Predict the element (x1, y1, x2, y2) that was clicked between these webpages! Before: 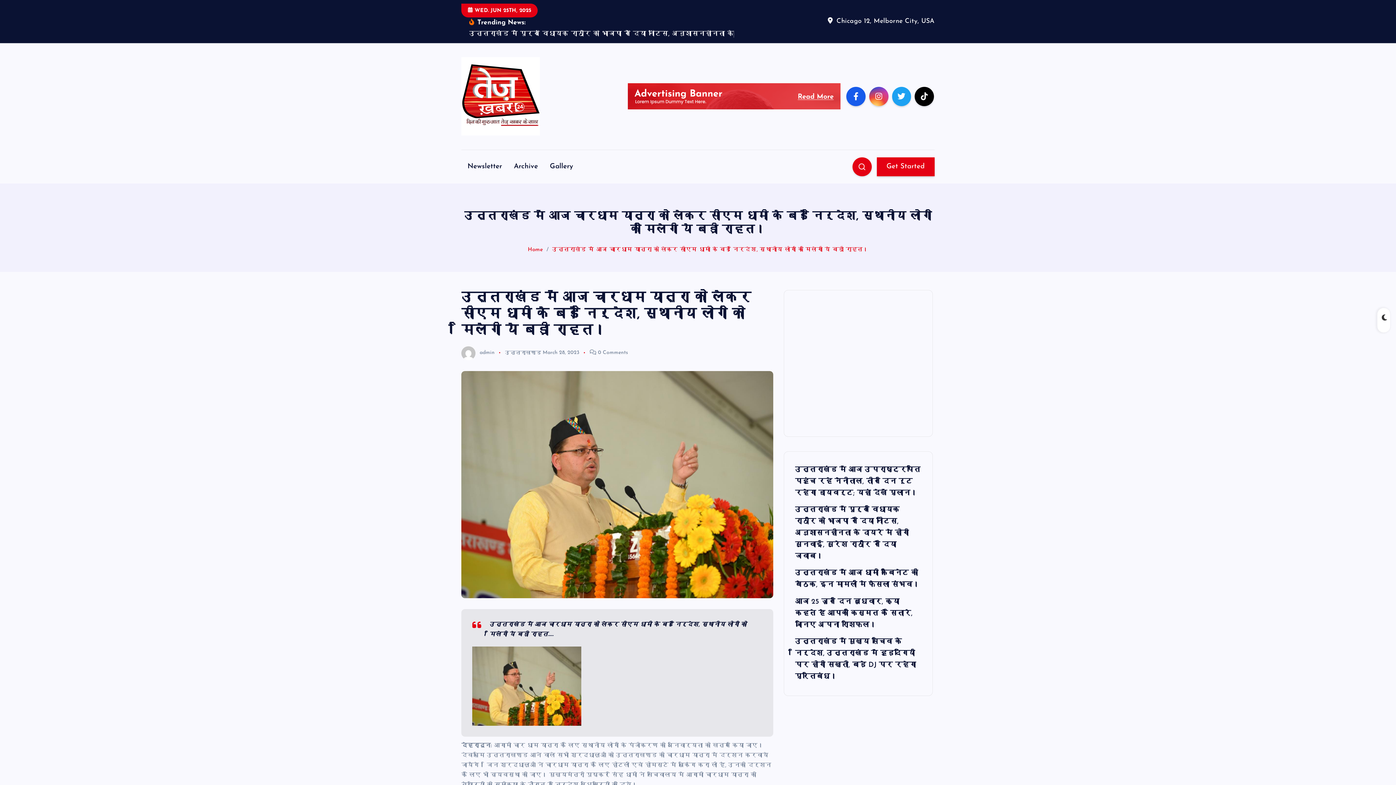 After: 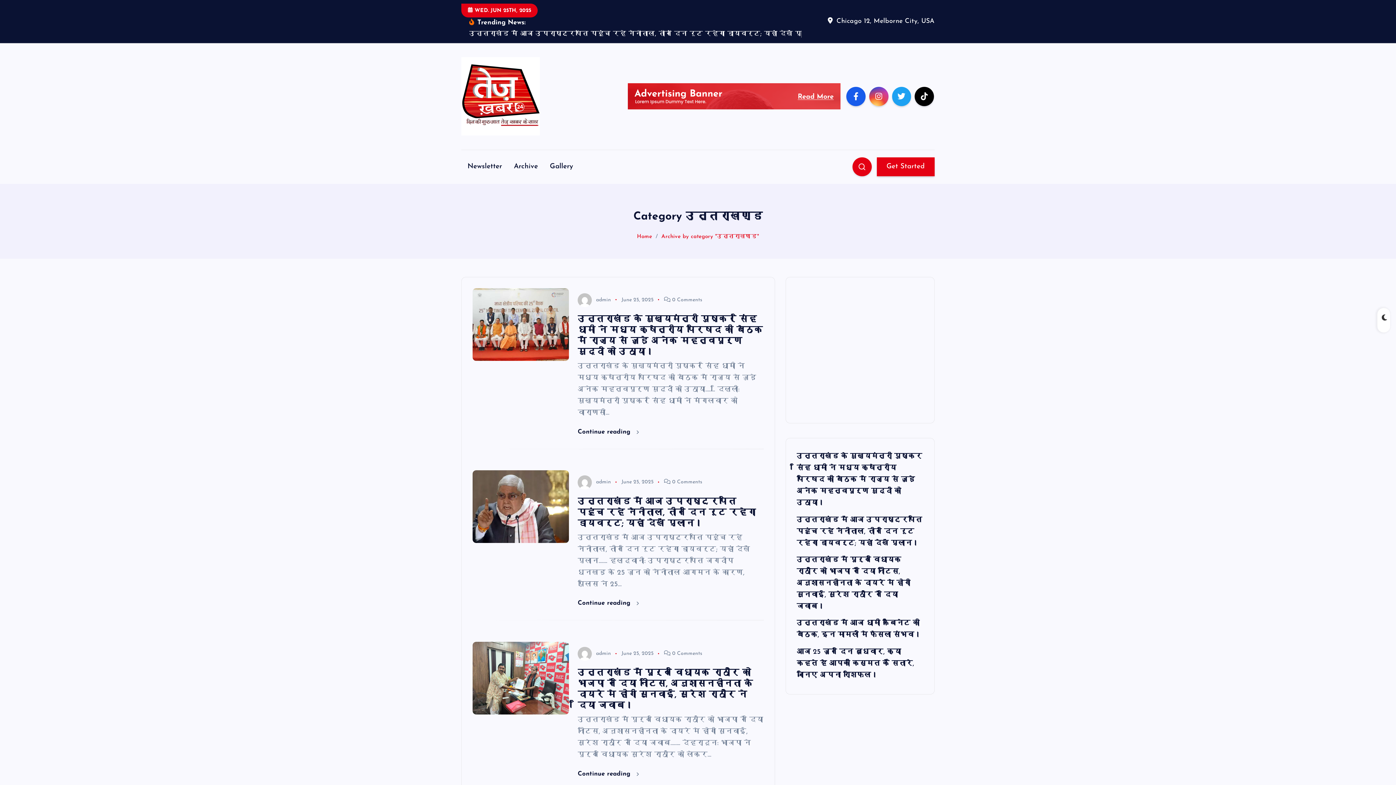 Action: label: उत्तराखण्ड bbox: (505, 350, 541, 355)